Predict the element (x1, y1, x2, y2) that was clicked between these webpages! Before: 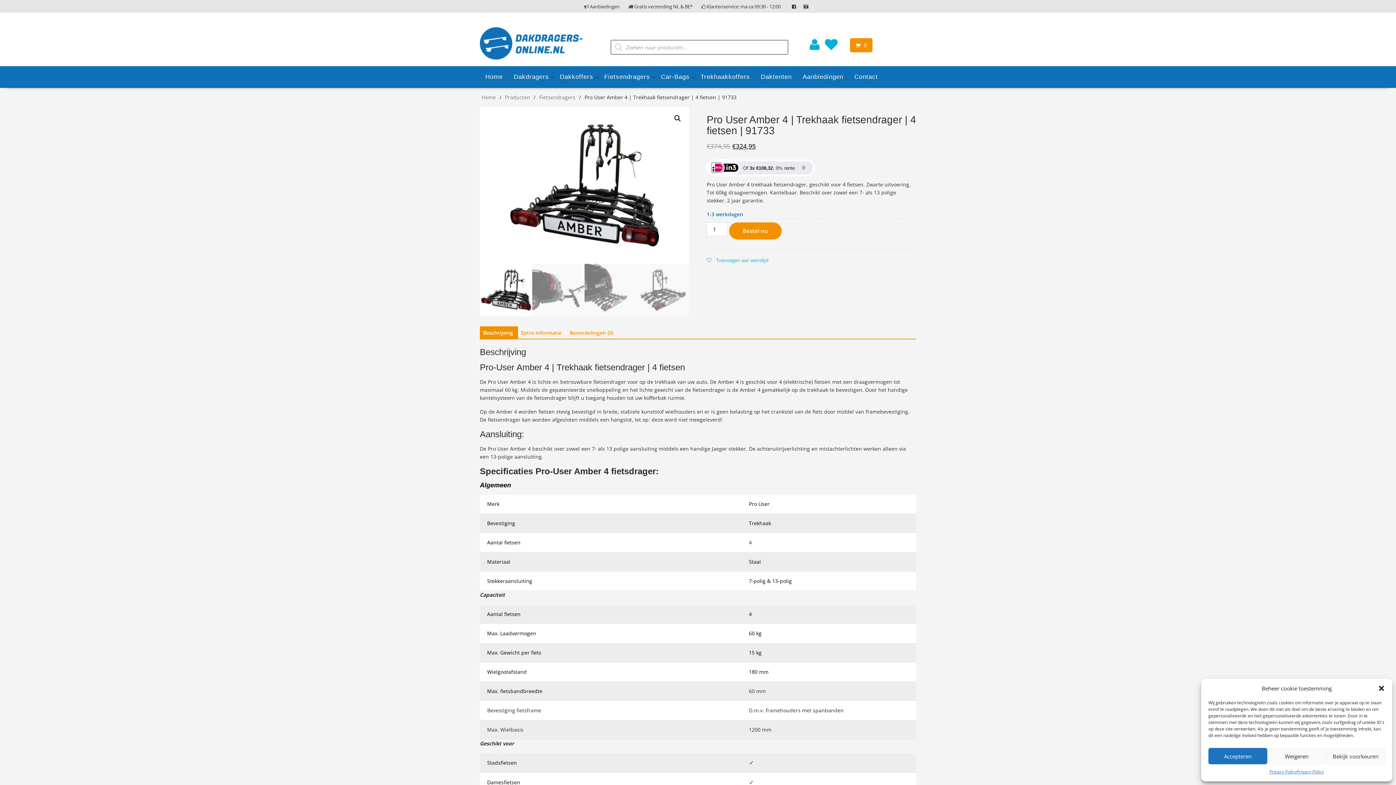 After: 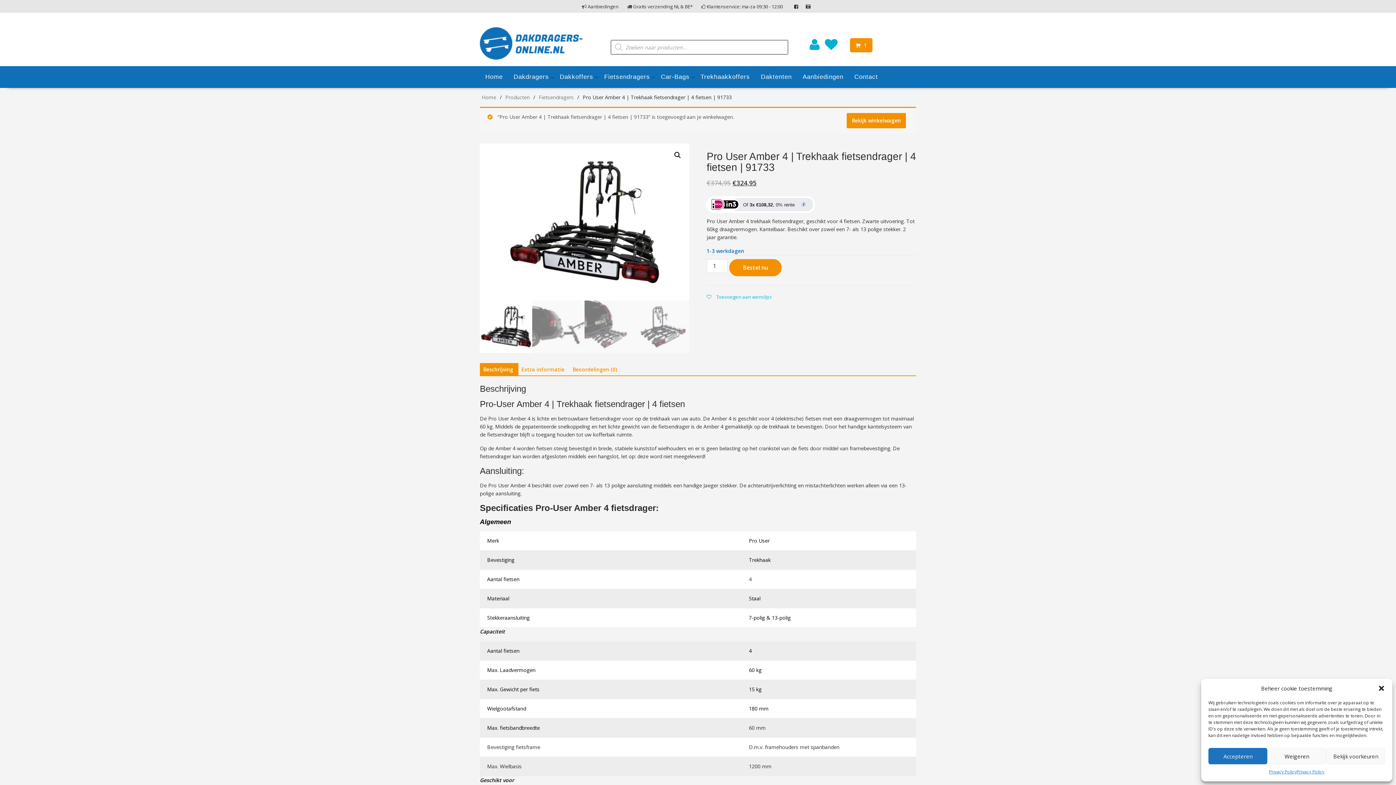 Action: label: Bestel nu bbox: (729, 222, 781, 239)